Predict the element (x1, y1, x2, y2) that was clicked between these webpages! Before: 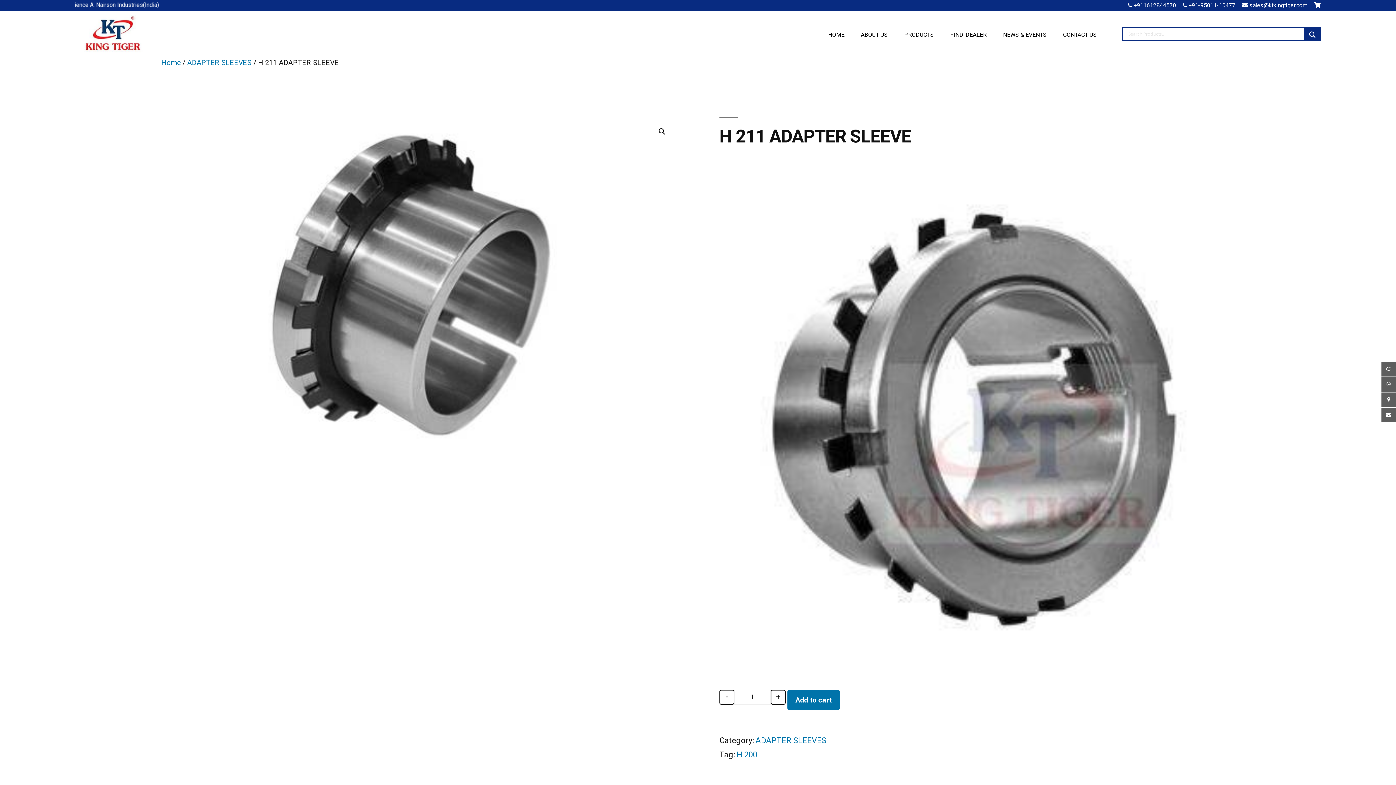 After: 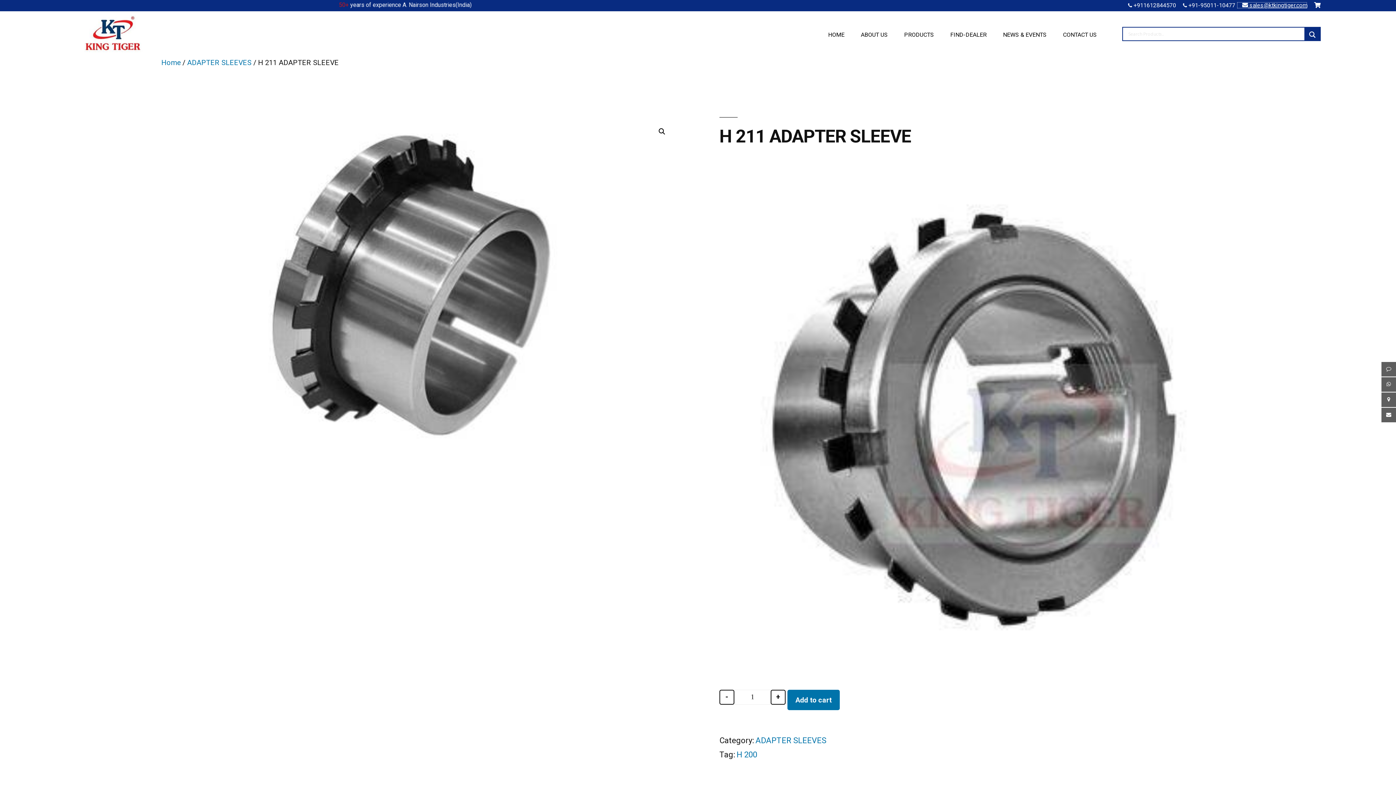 Action: bbox: (1237, 1, 1307, 8) label:  sales@ktkingtiger.com